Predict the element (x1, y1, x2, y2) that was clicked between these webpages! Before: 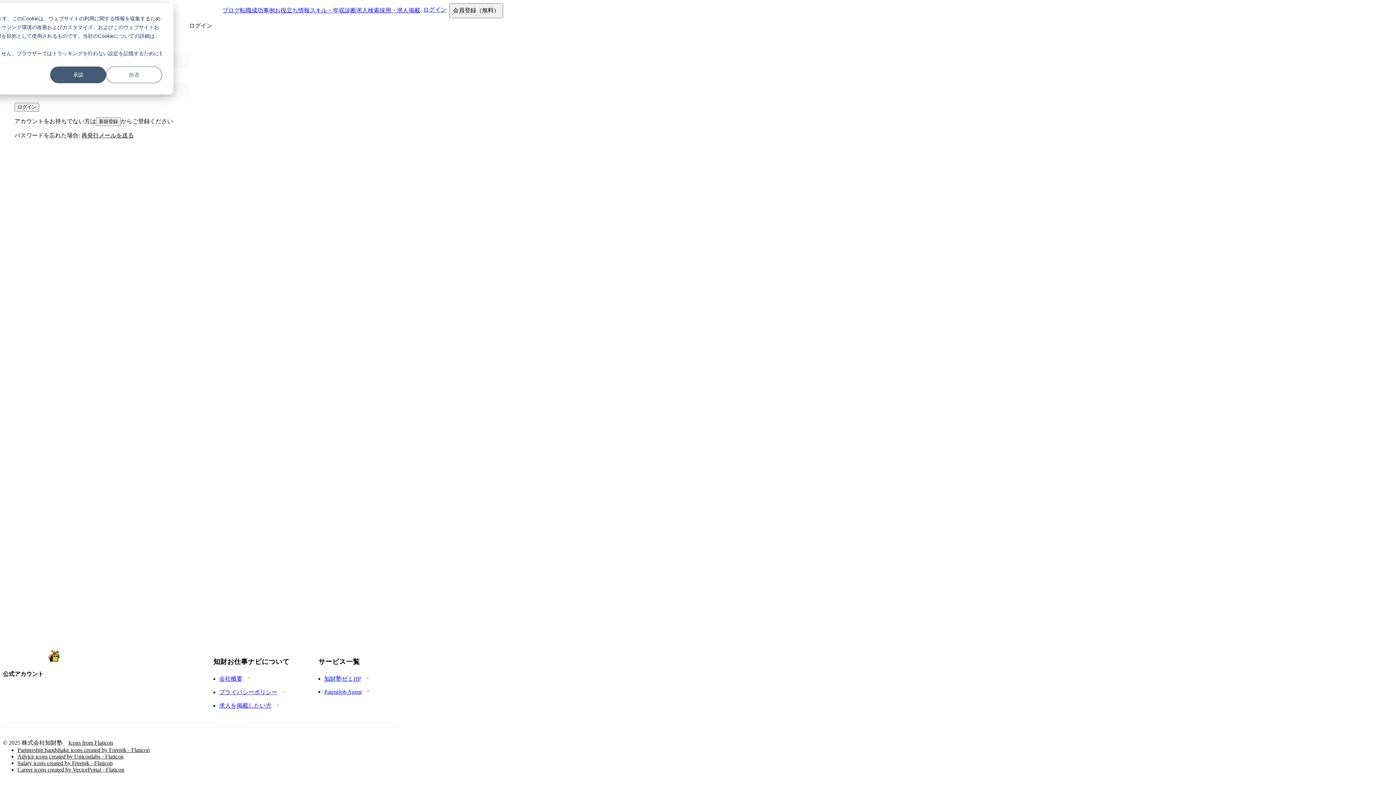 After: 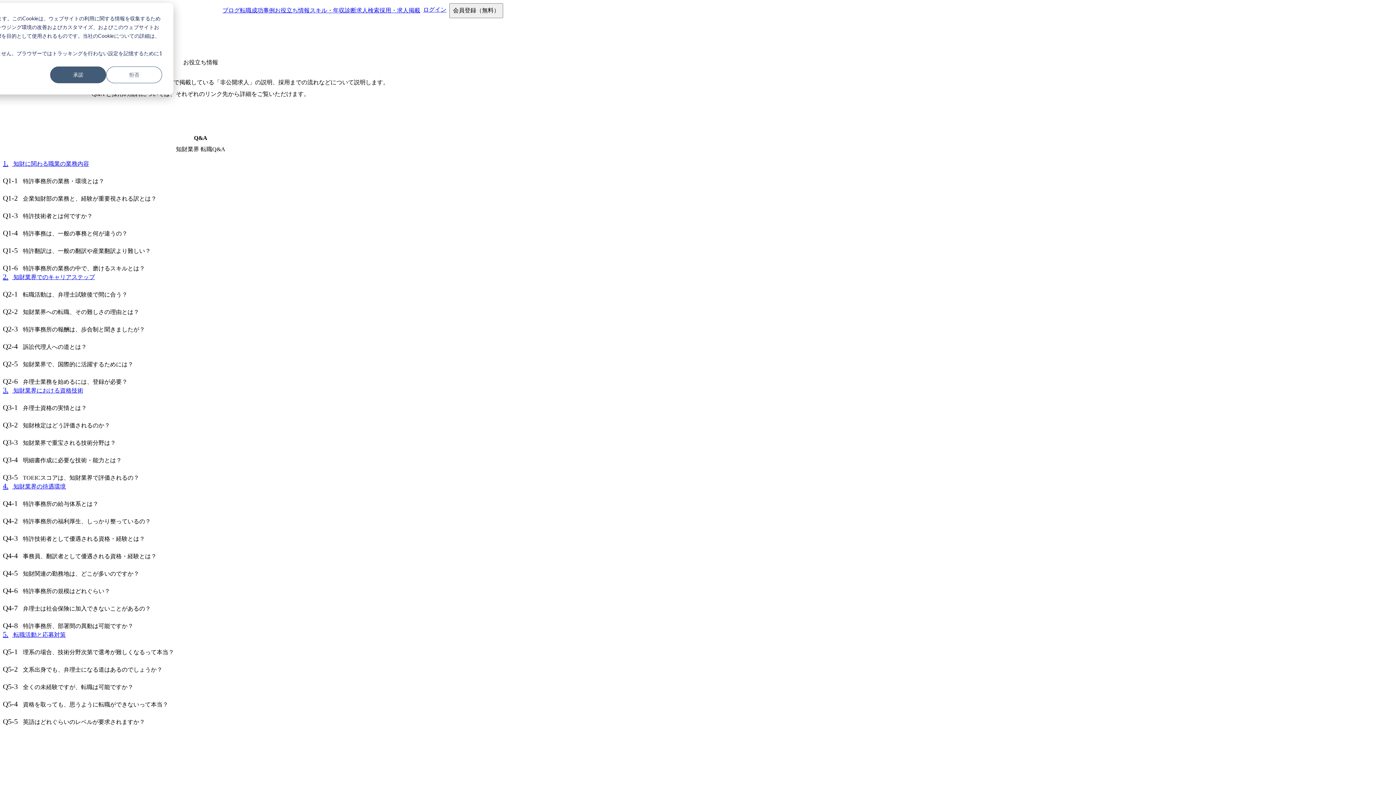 Action: label: お役立ち情報 bbox: (274, 6, 309, 14)